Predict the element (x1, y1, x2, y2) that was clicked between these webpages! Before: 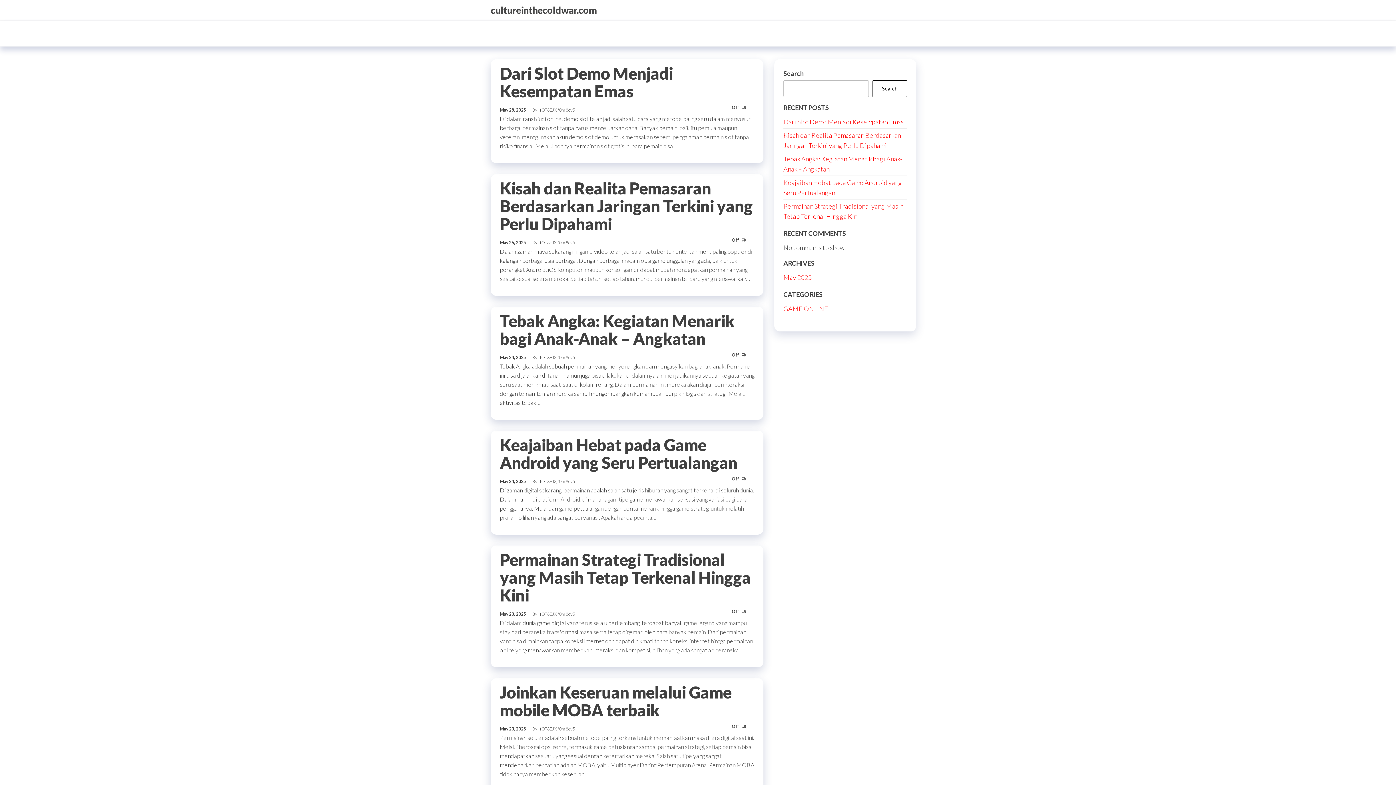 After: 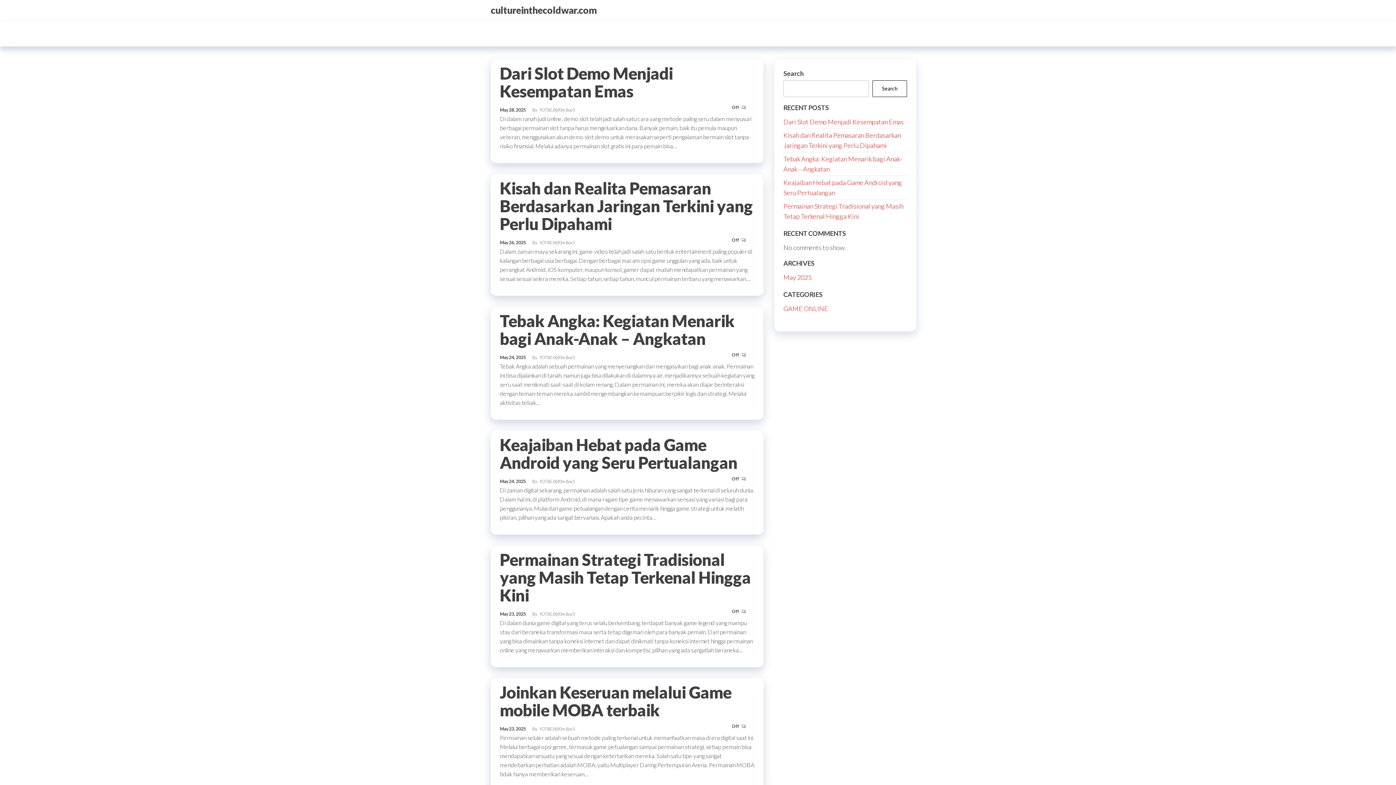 Action: bbox: (490, 4, 597, 16) label: cultureinthecoldwar.com